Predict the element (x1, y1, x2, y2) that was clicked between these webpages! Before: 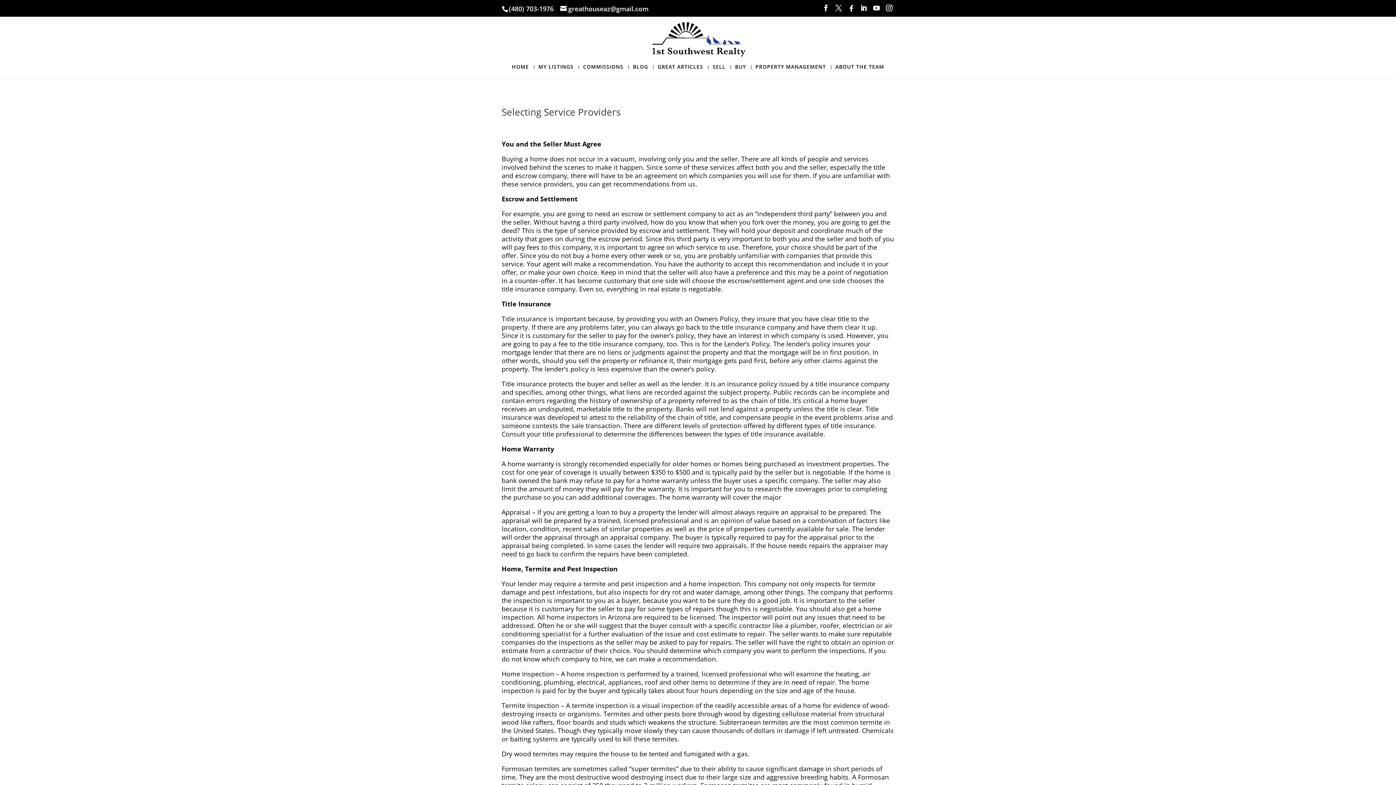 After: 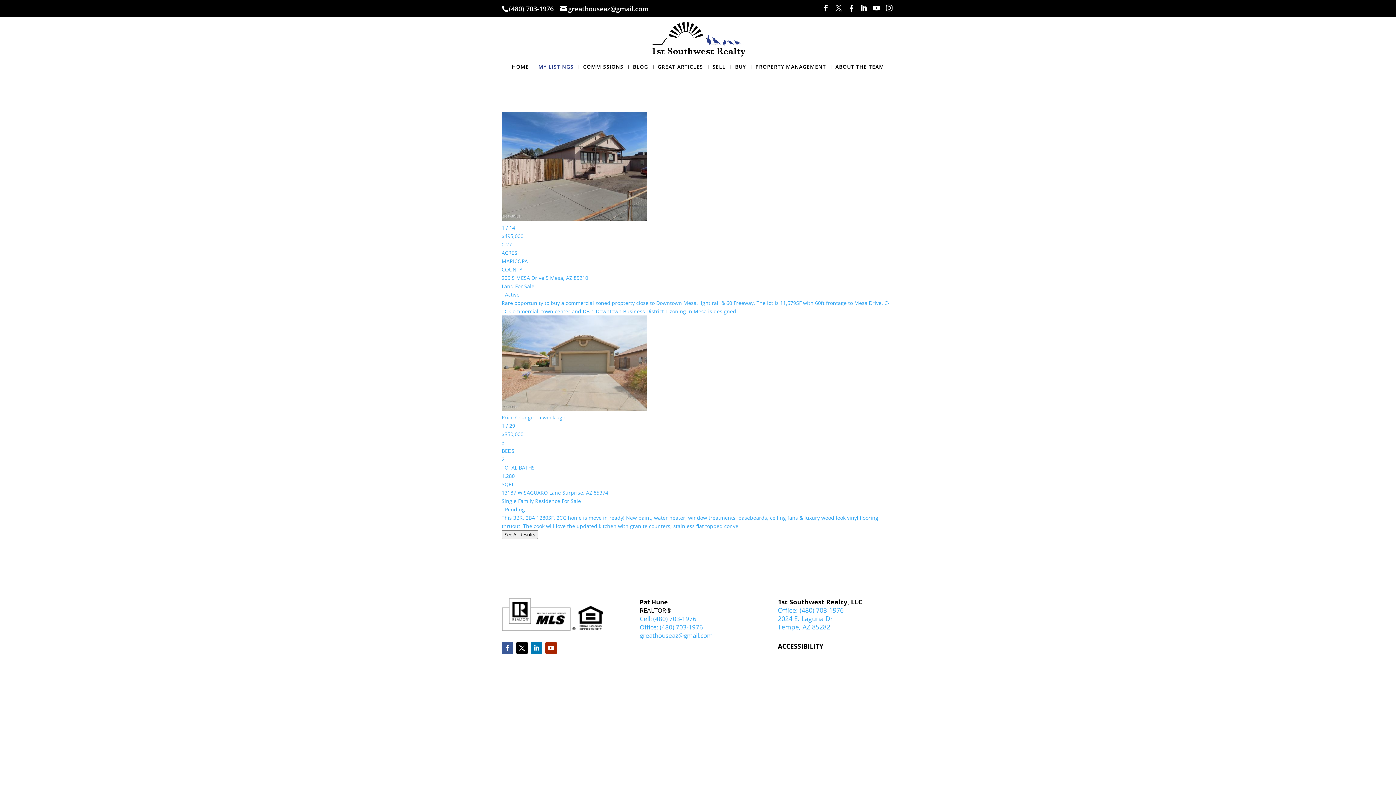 Action: bbox: (538, 64, 573, 77) label: MY LISTINGS